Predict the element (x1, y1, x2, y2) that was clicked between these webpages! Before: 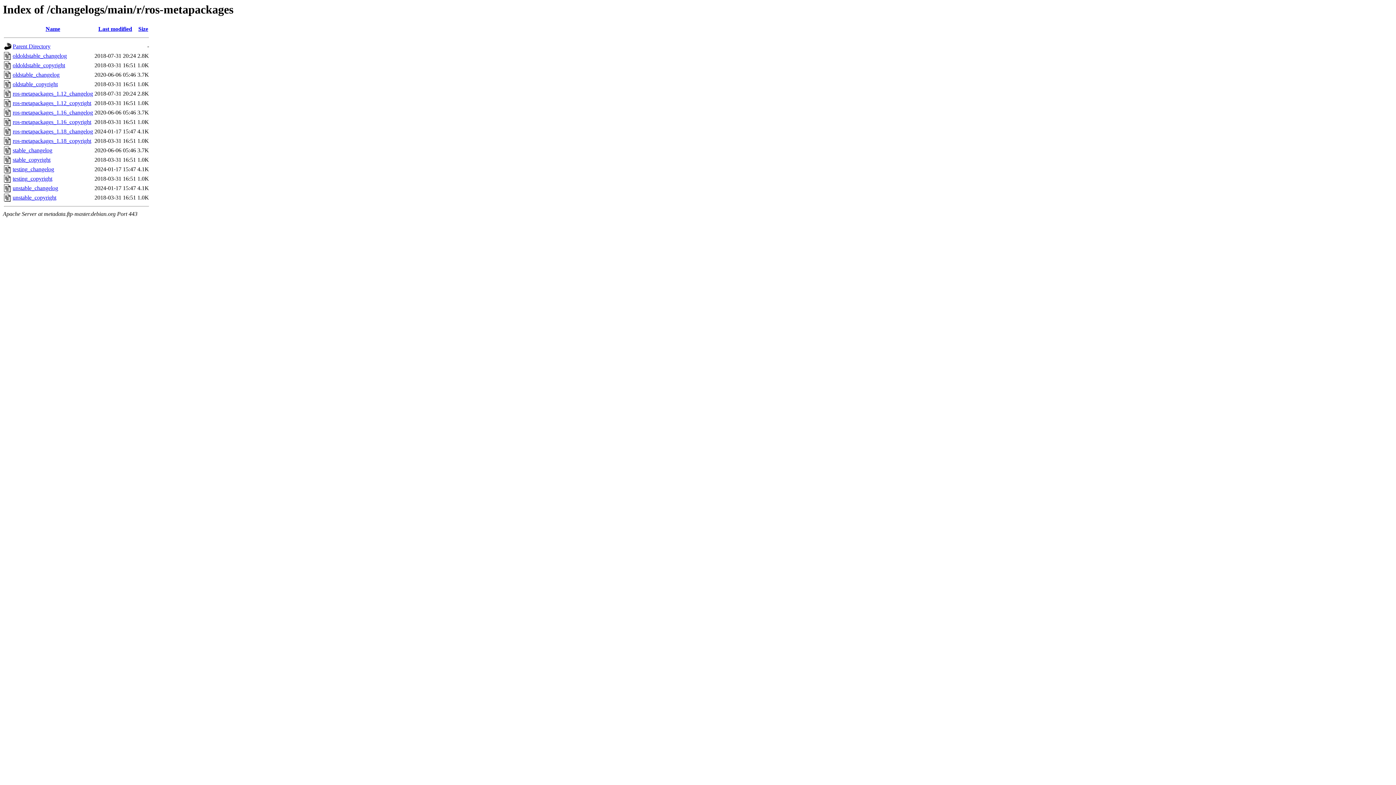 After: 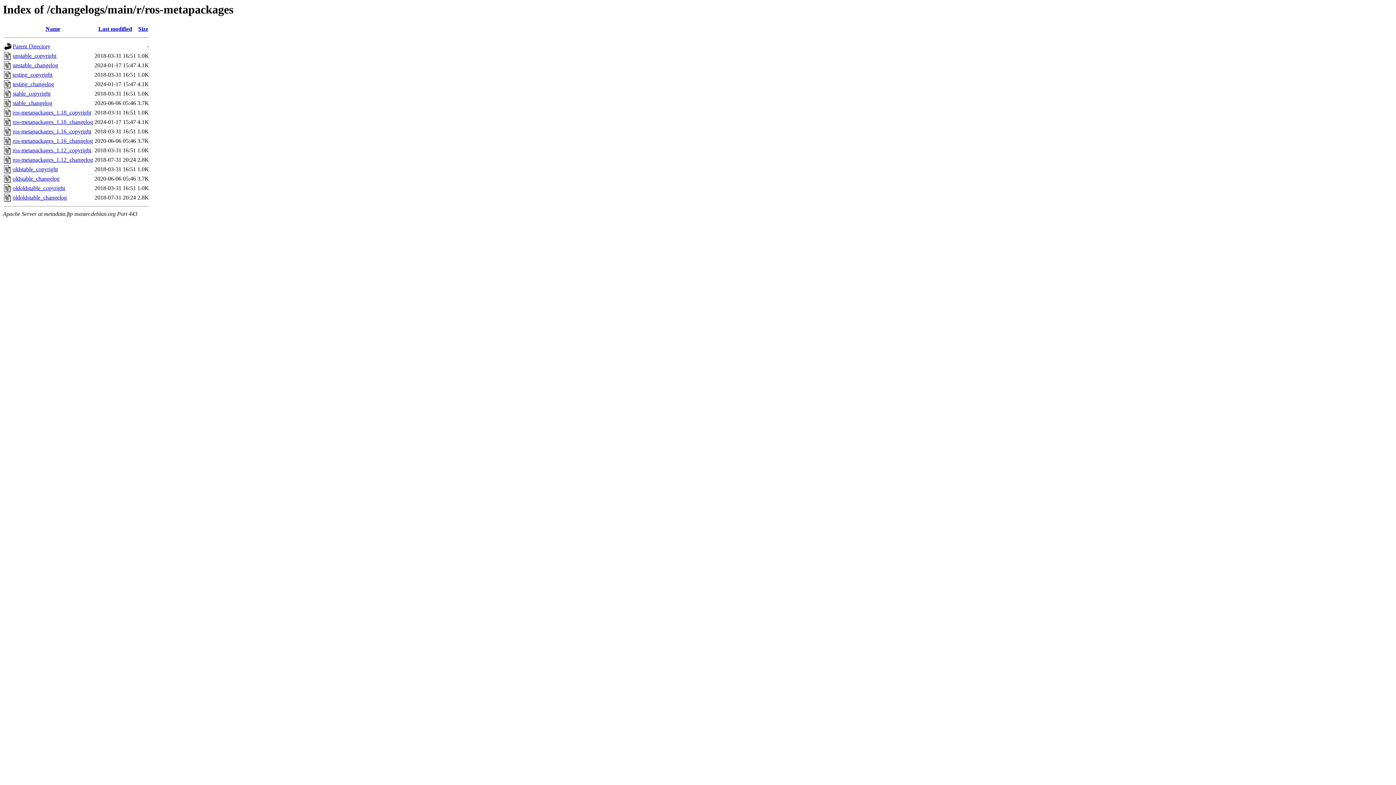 Action: label: Name bbox: (45, 25, 60, 32)